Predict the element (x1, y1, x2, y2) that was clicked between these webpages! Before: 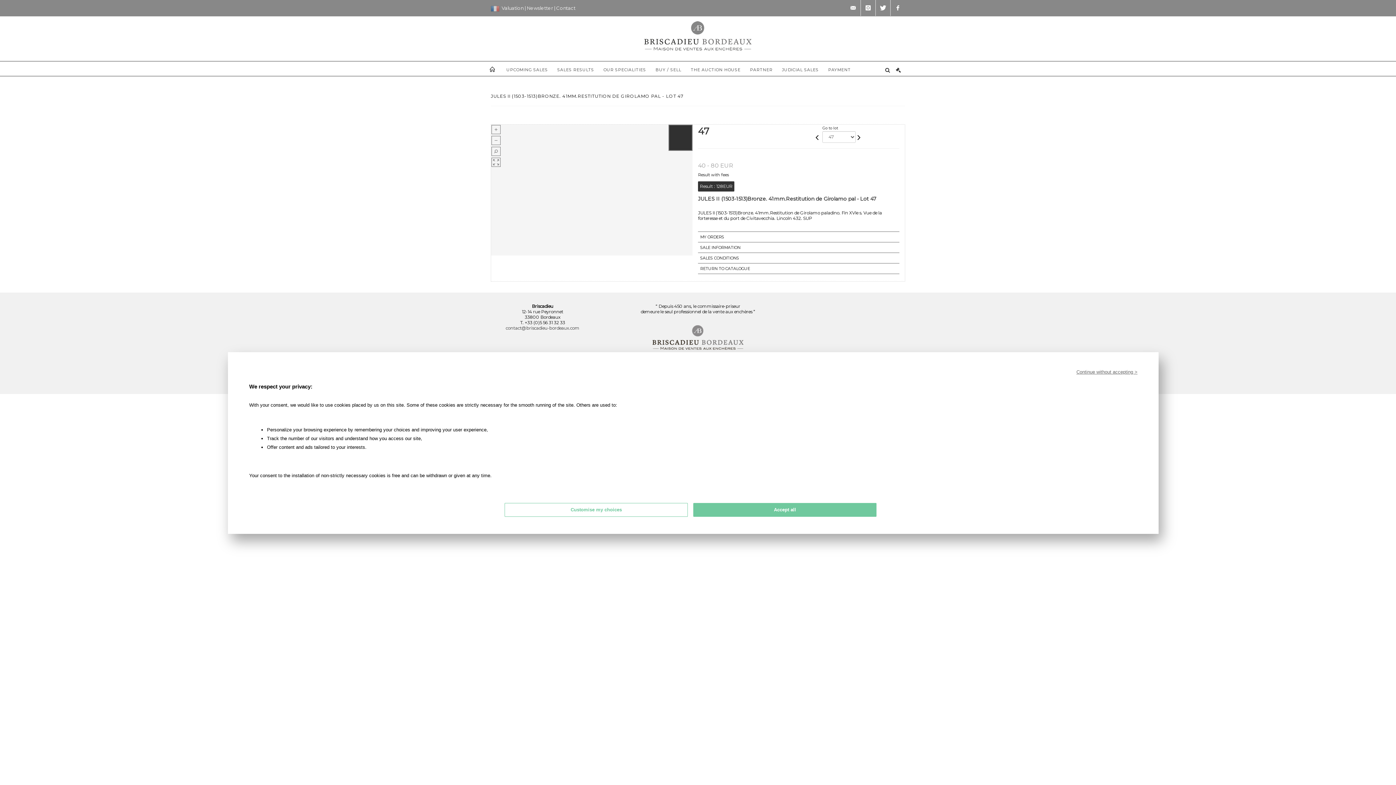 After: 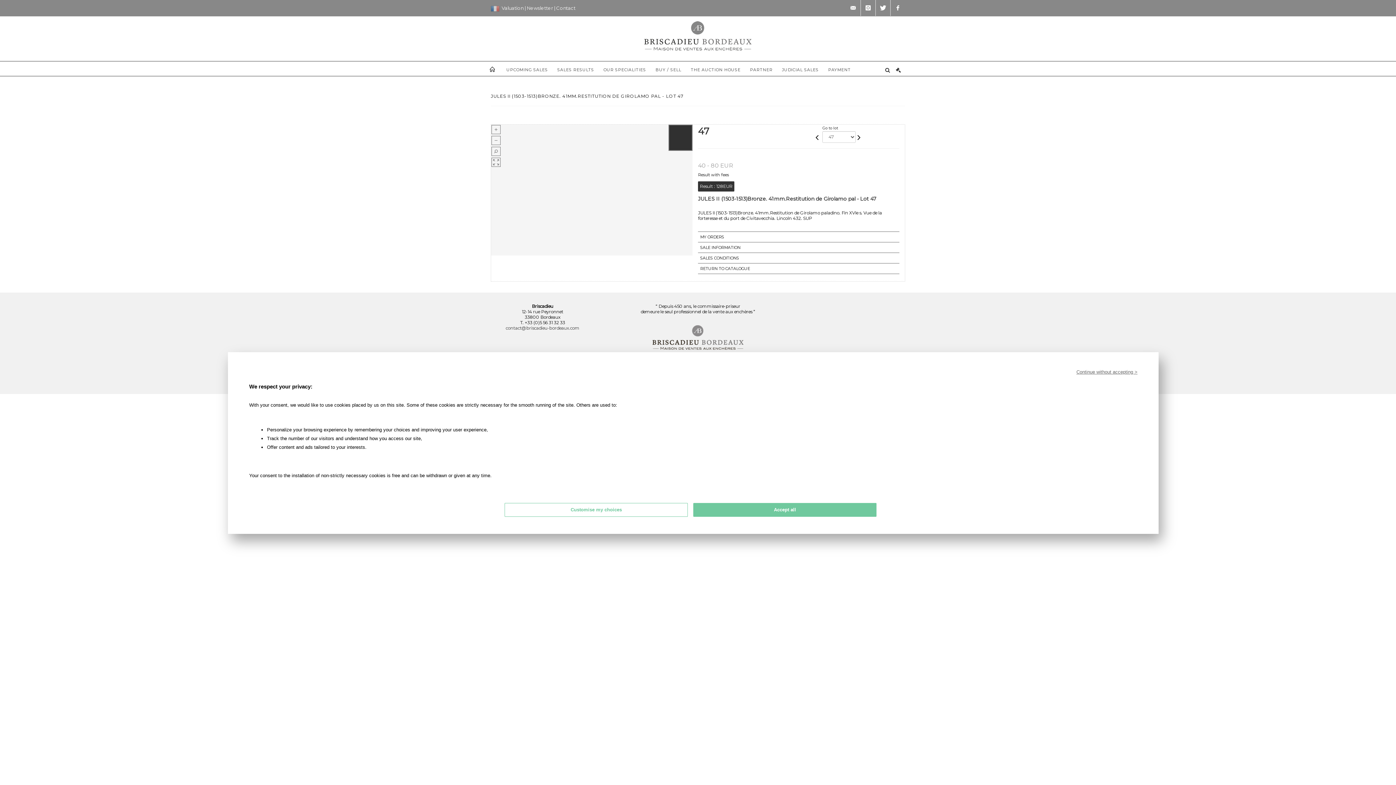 Action: bbox: (501, 5, 524, 10) label: Valuation 